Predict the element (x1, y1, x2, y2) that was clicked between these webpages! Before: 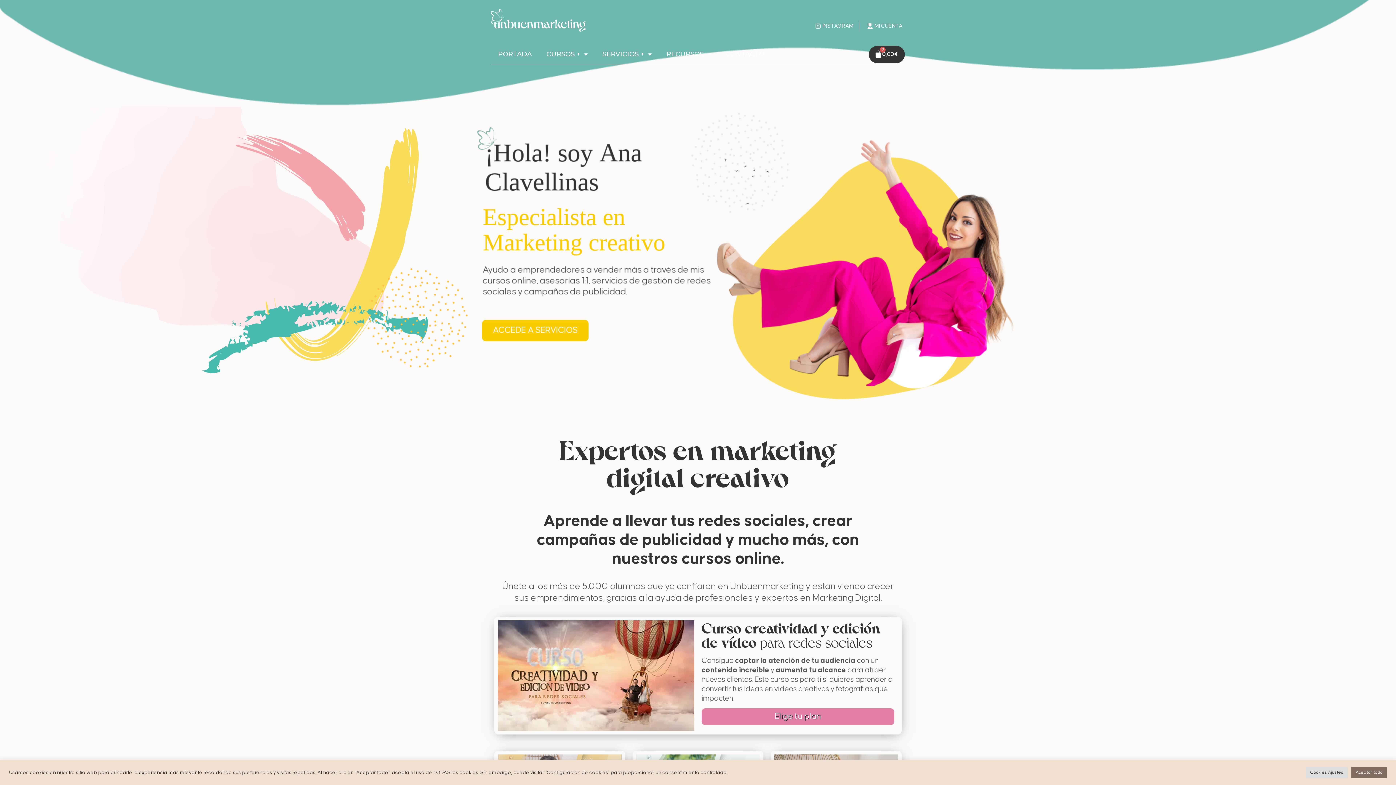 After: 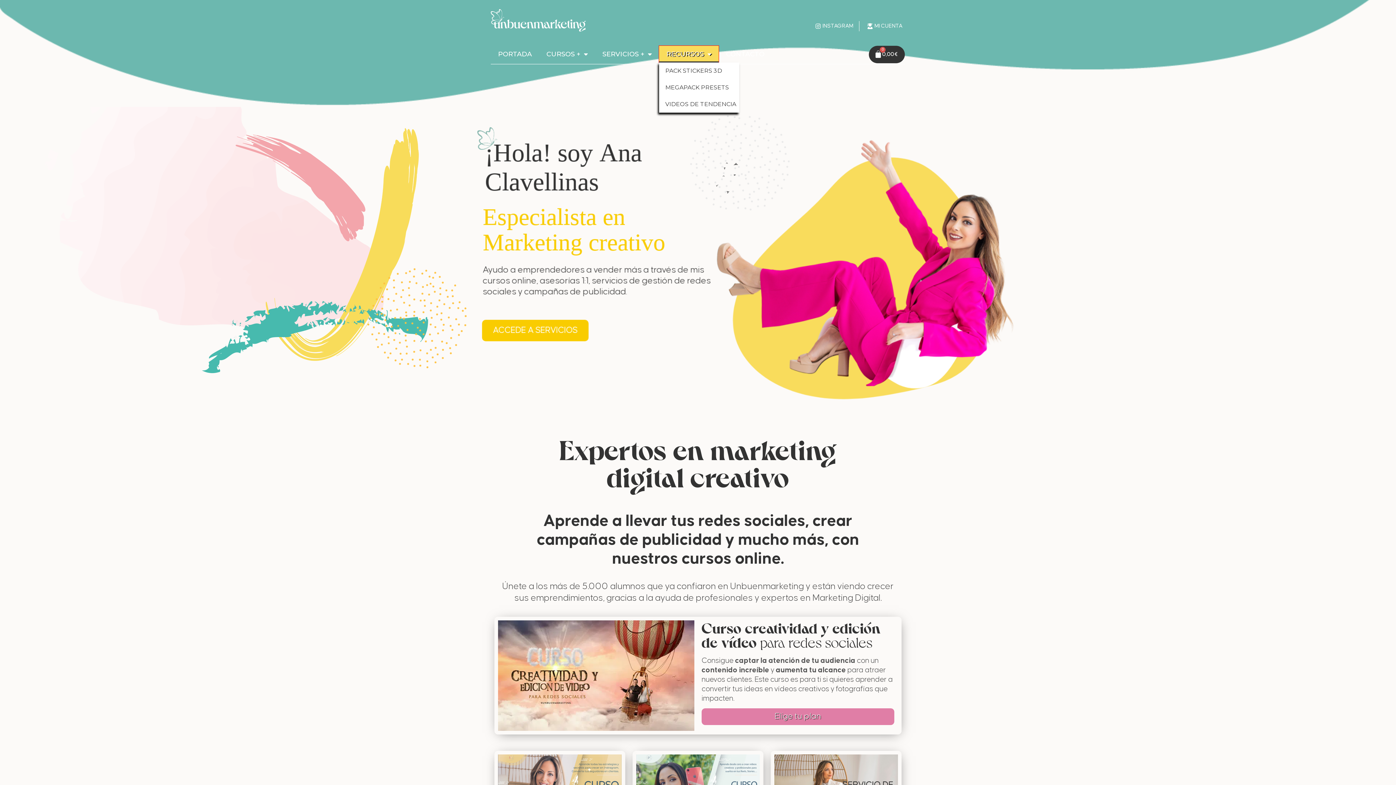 Action: bbox: (659, 45, 718, 62) label: RECURSOS